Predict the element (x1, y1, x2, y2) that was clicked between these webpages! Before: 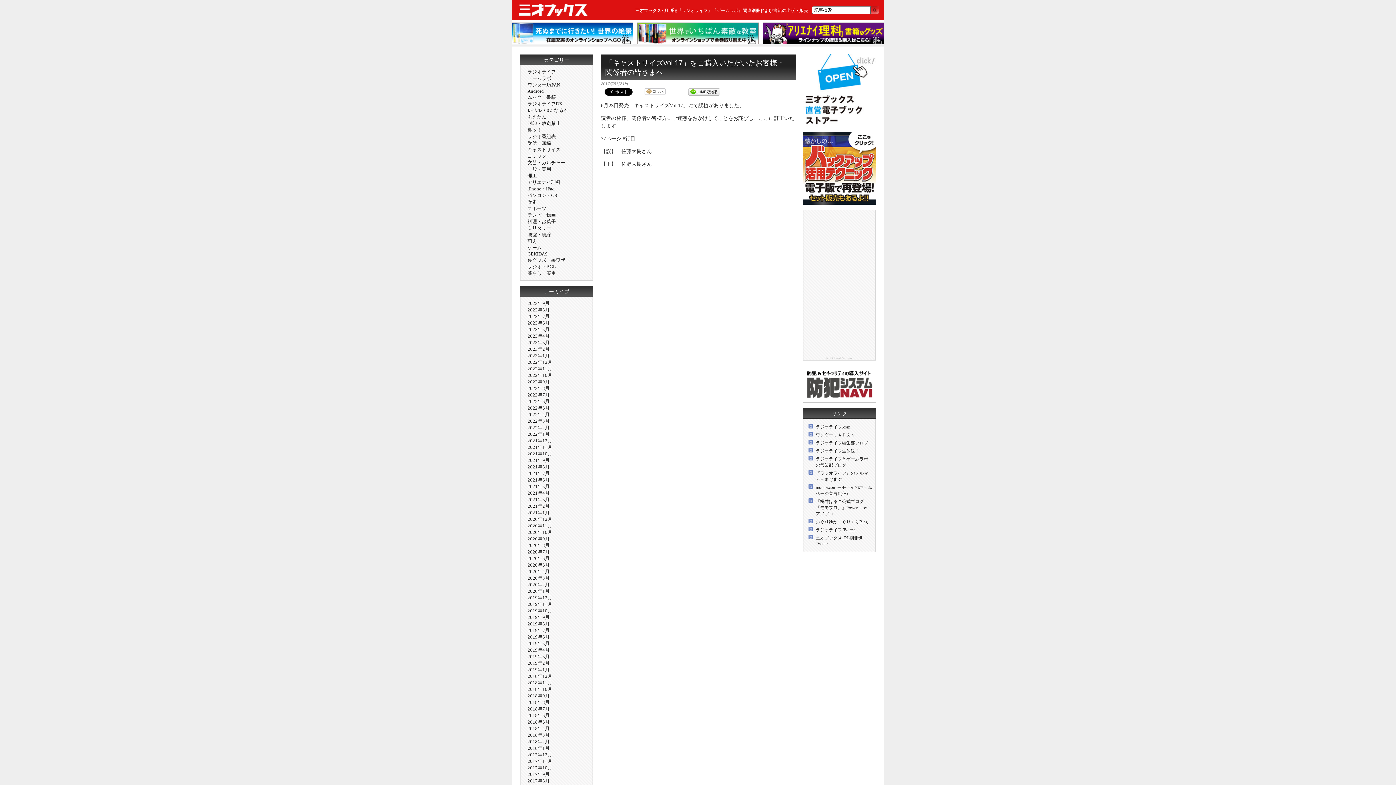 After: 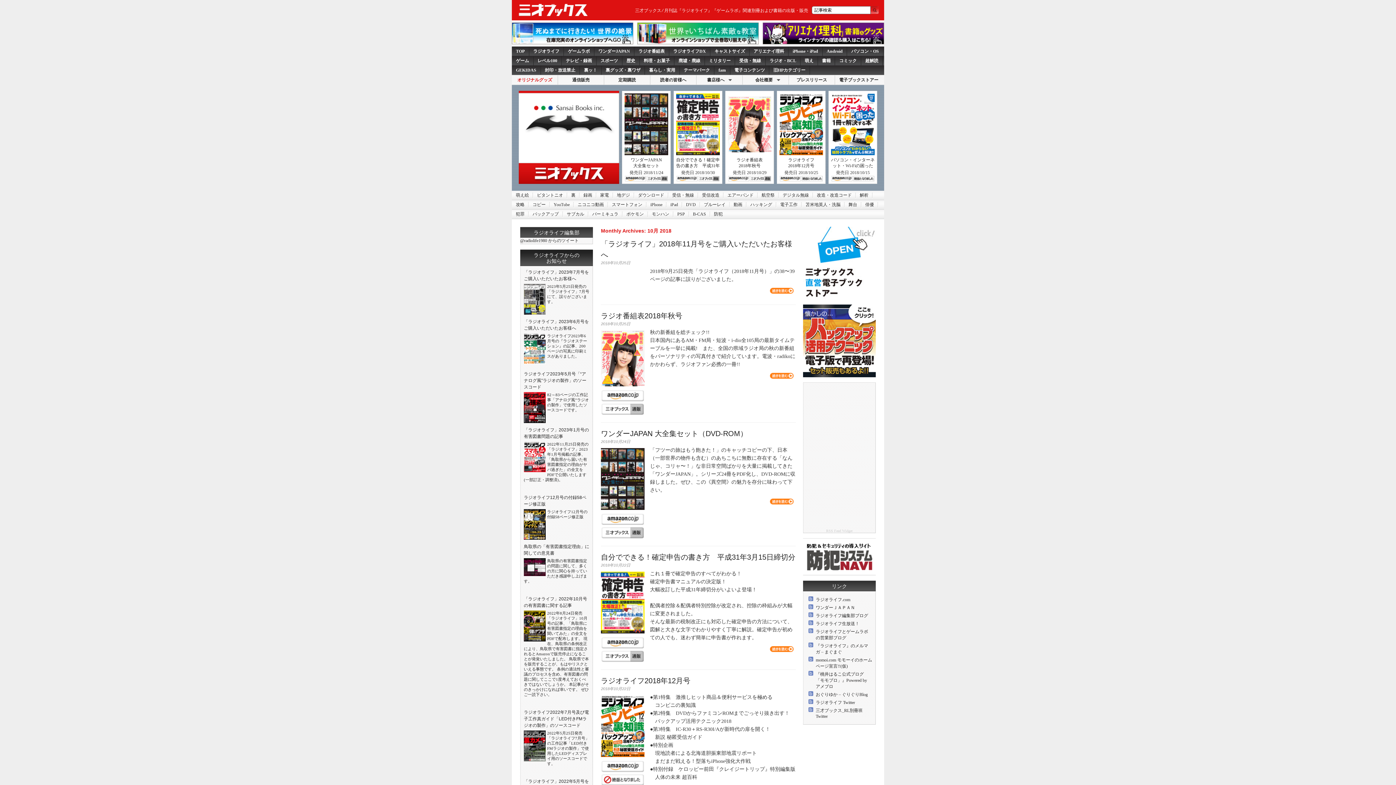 Action: bbox: (527, 686, 552, 692) label: 2018年10月